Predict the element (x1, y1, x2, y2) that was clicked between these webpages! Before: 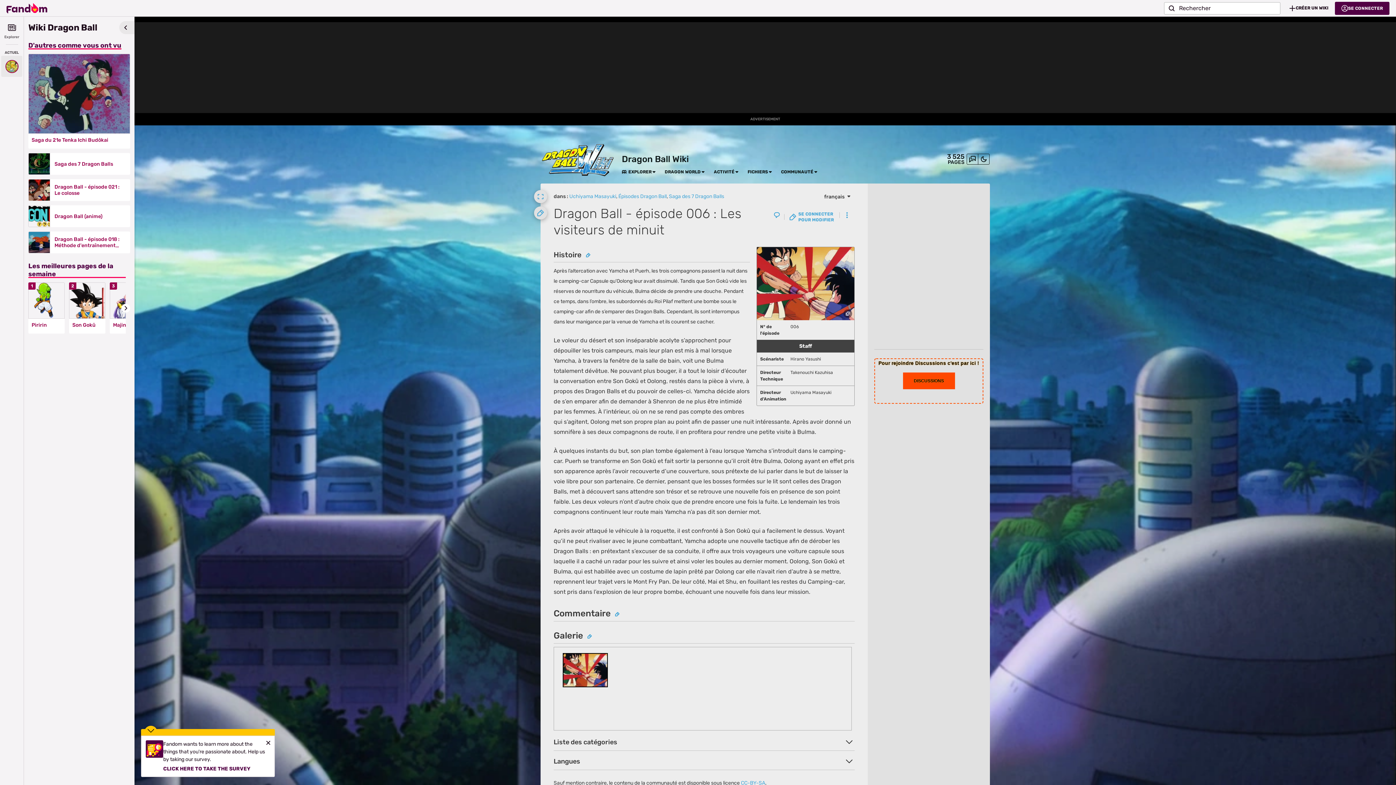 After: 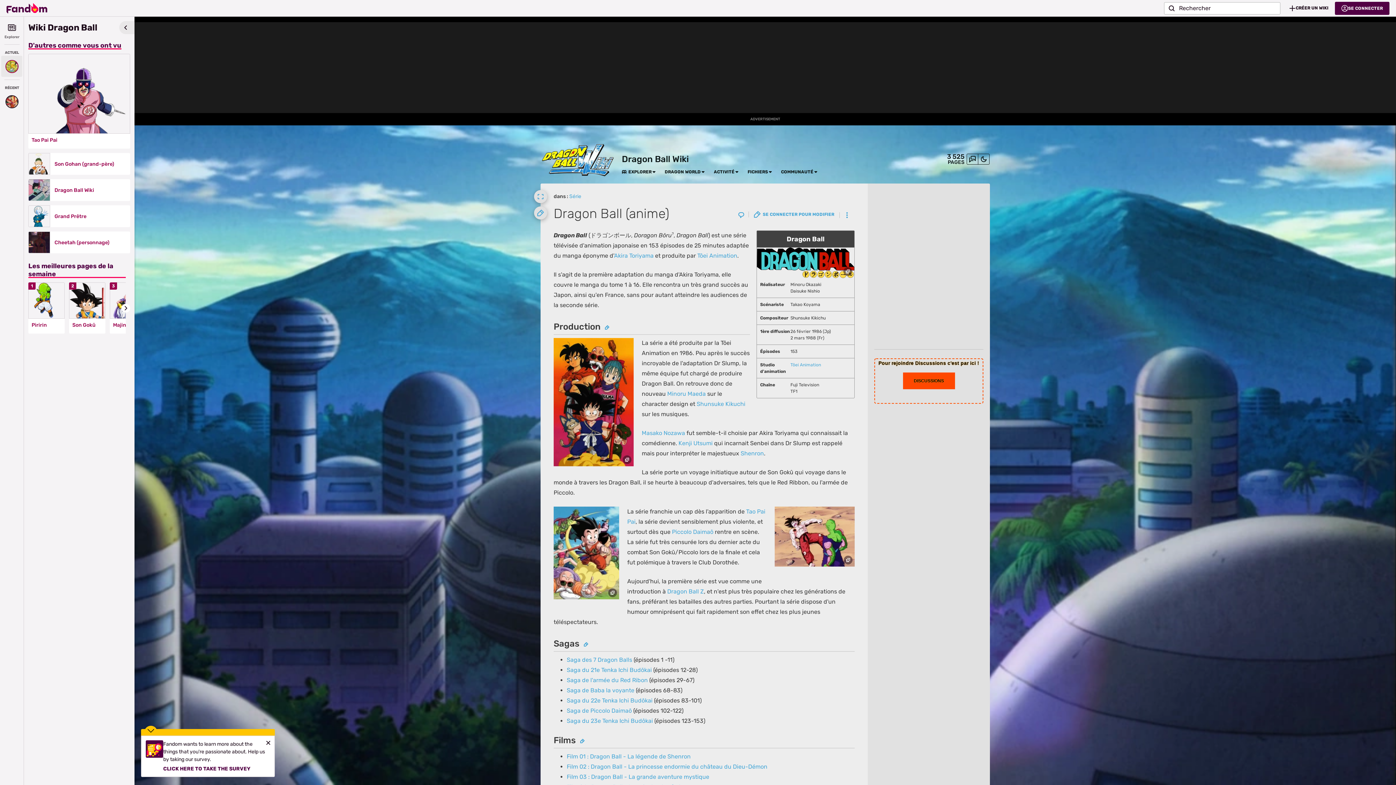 Action: label: Dragon Ball (anime) bbox: (54, 213, 125, 219)